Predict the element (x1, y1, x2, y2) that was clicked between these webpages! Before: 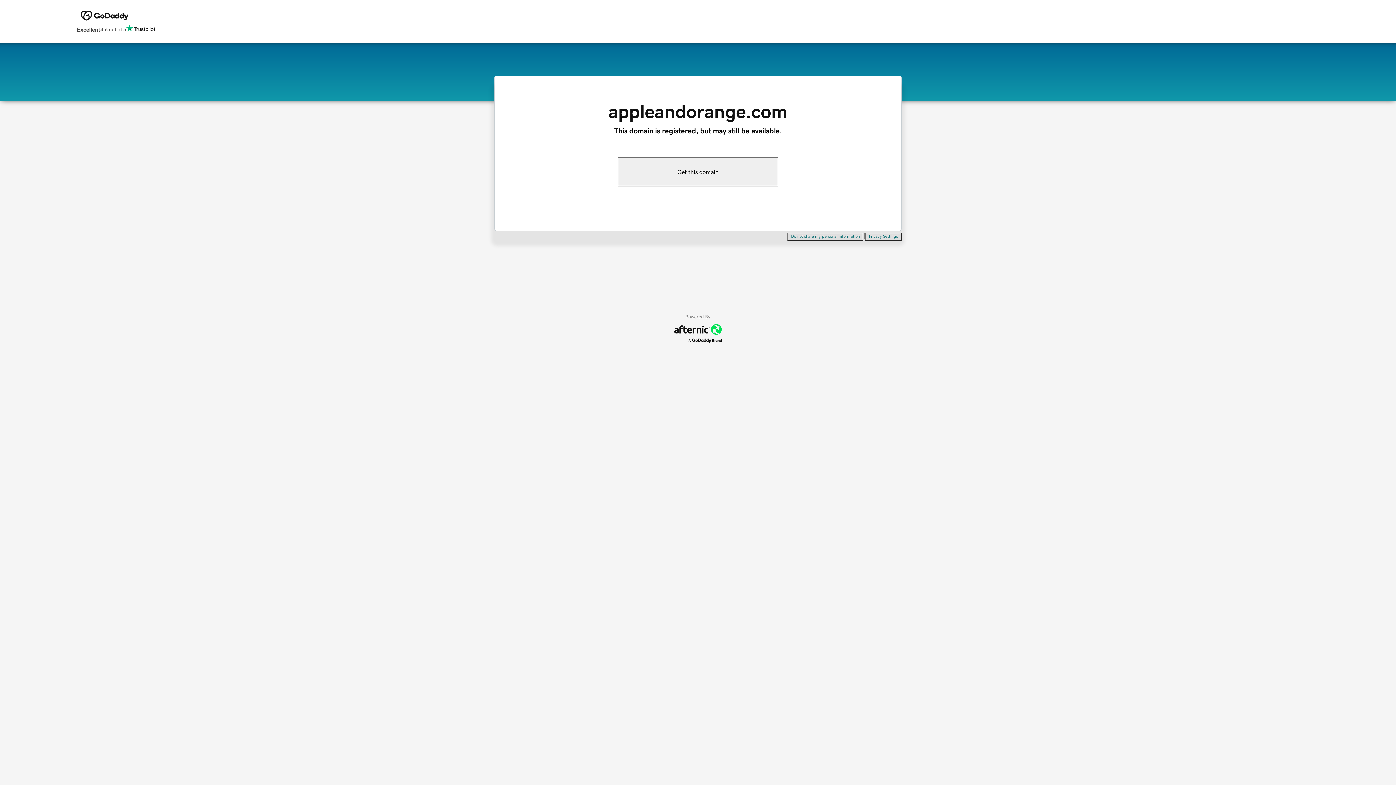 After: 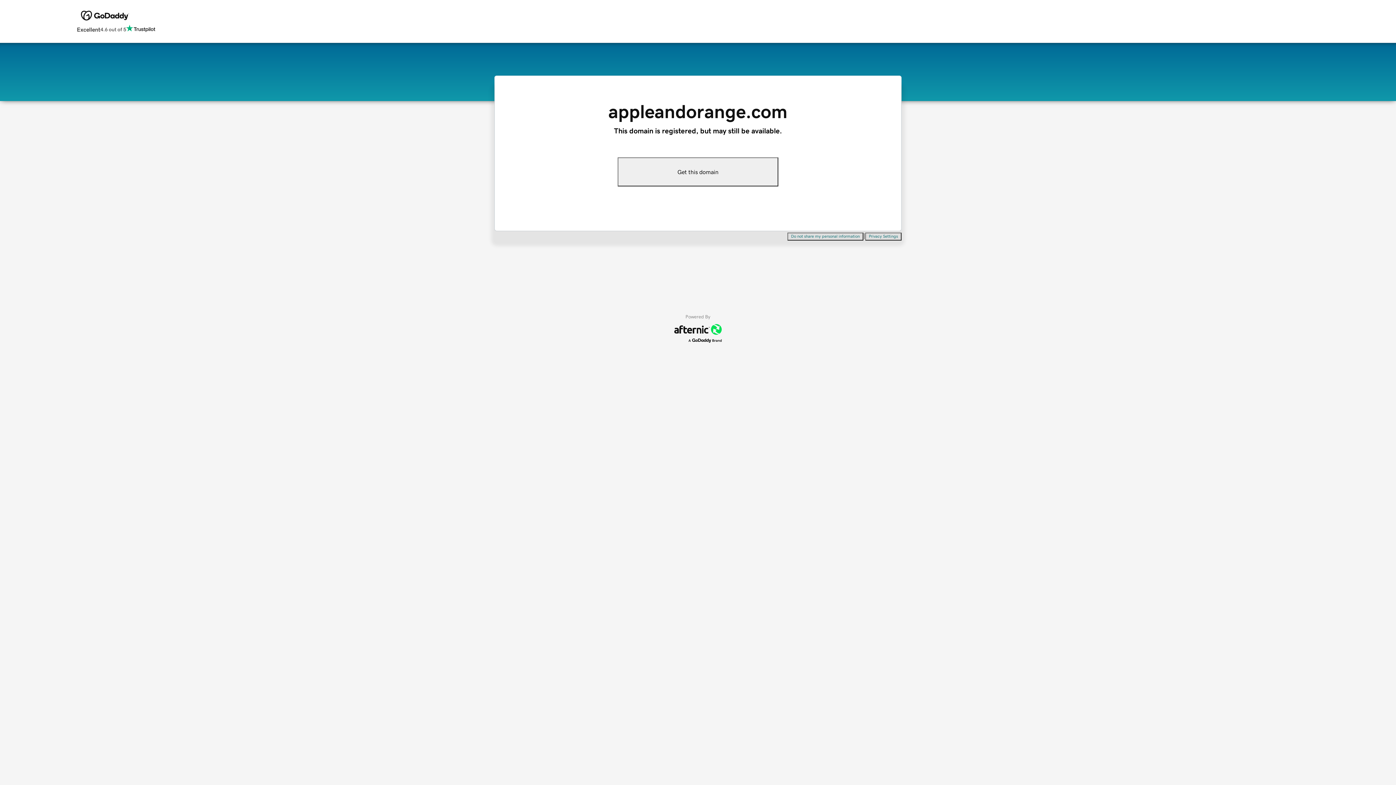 Action: bbox: (865, 232, 901, 240) label: Privacy Settings